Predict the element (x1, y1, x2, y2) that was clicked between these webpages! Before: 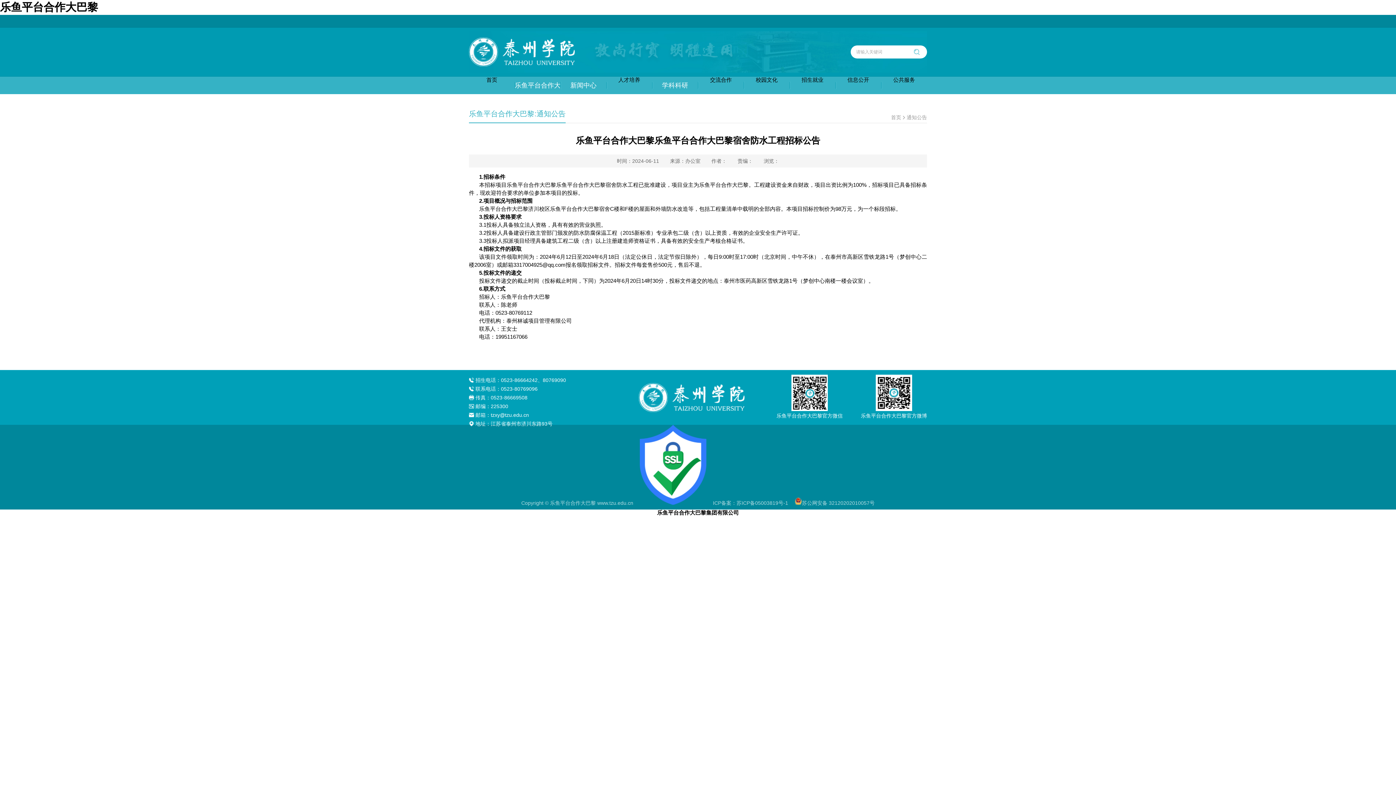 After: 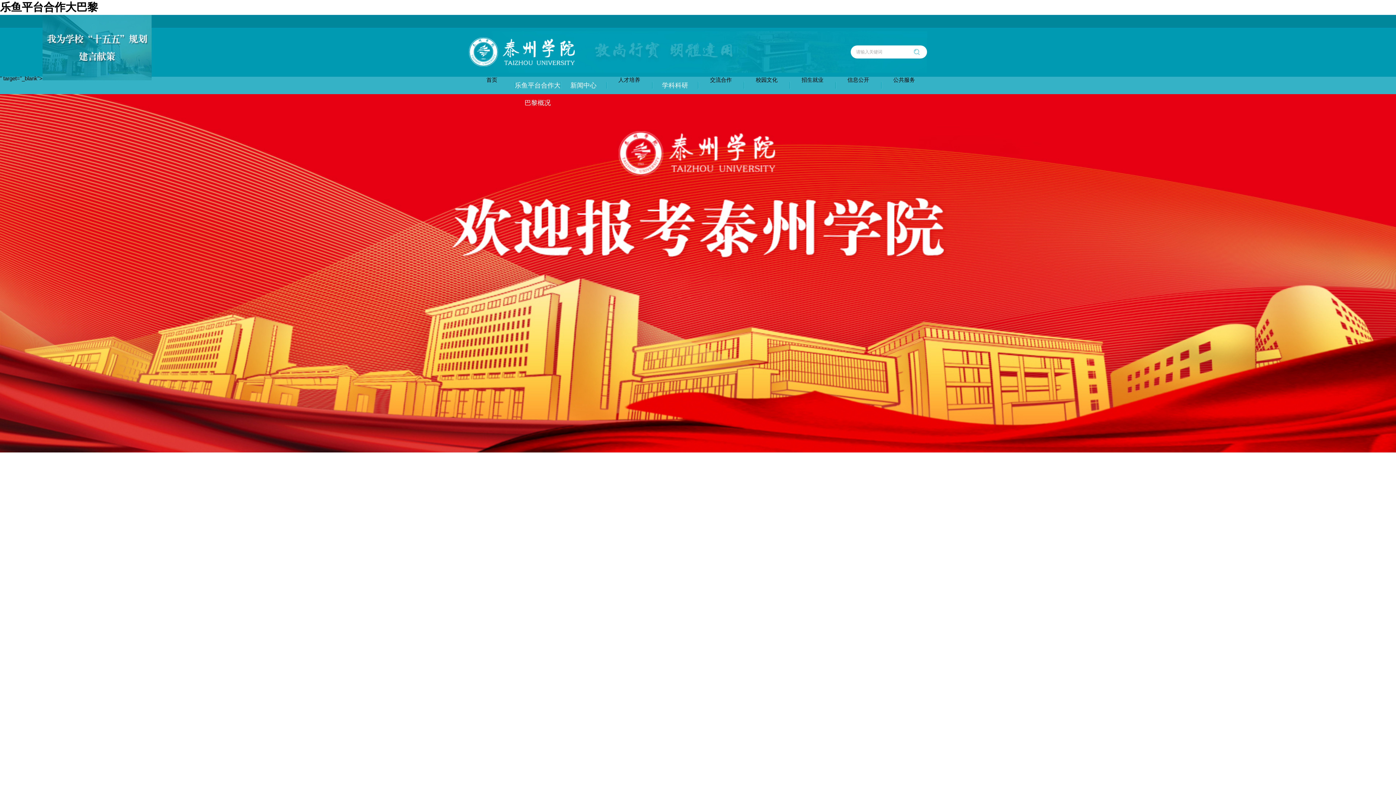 Action: label: 首页 bbox: (891, 114, 901, 120)